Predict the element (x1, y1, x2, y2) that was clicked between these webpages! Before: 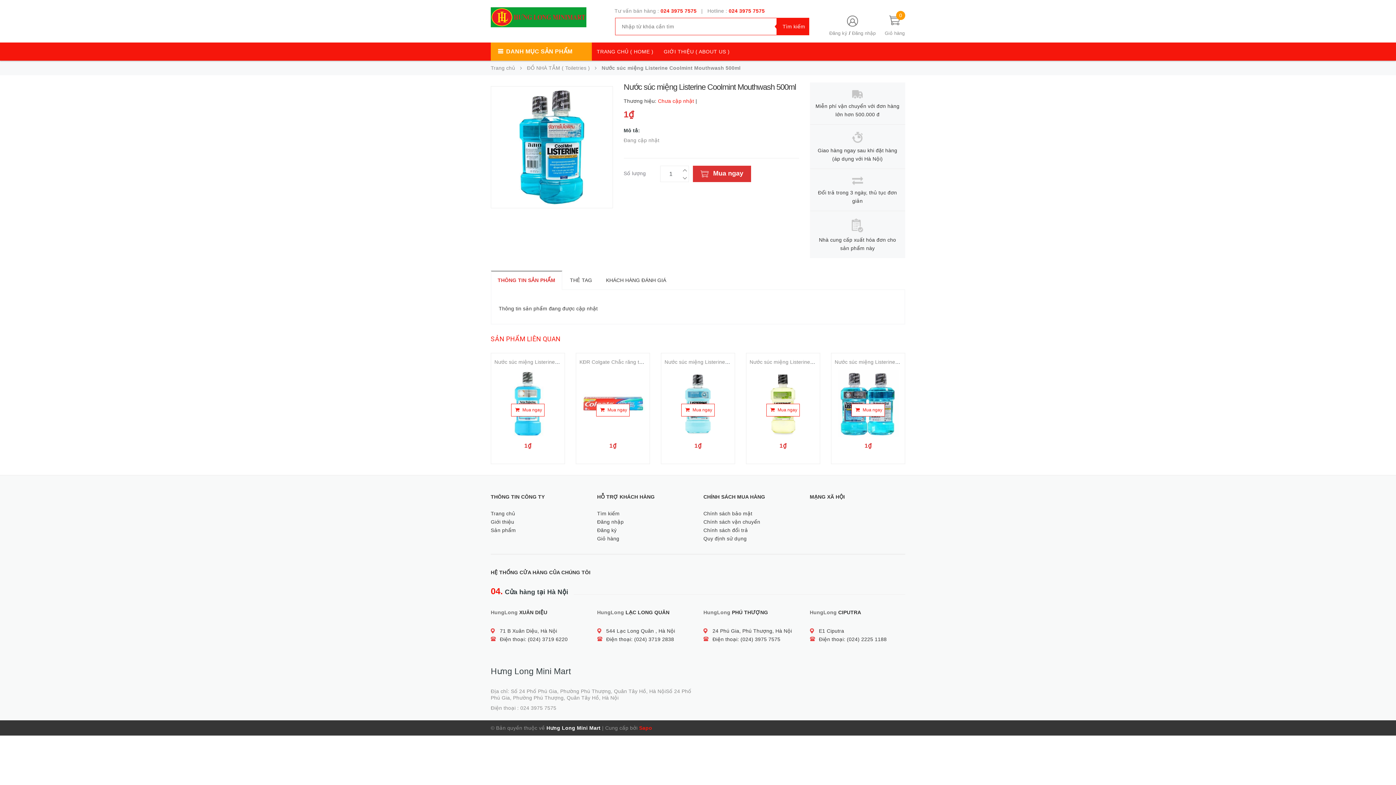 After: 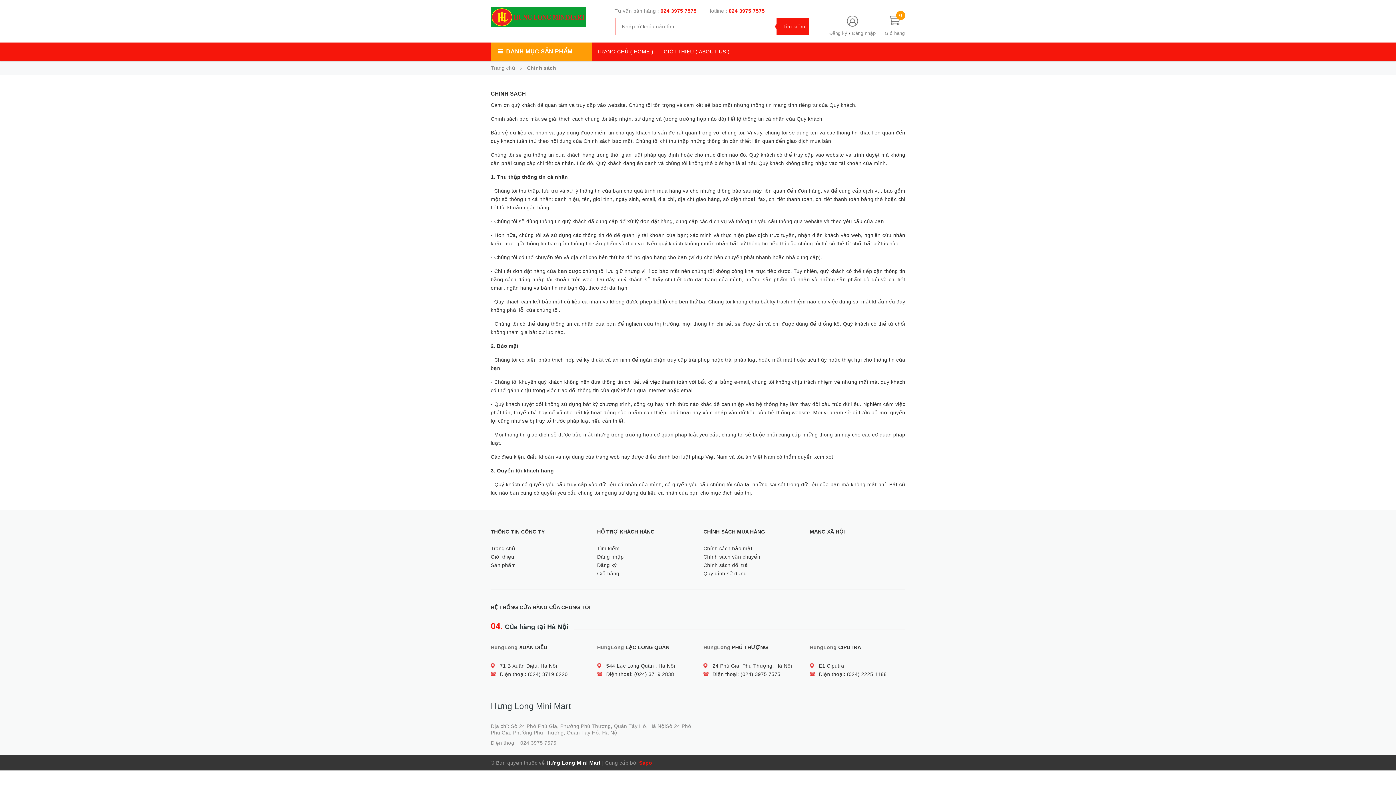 Action: bbox: (703, 517, 760, 526) label: Chính sách vận chuyển